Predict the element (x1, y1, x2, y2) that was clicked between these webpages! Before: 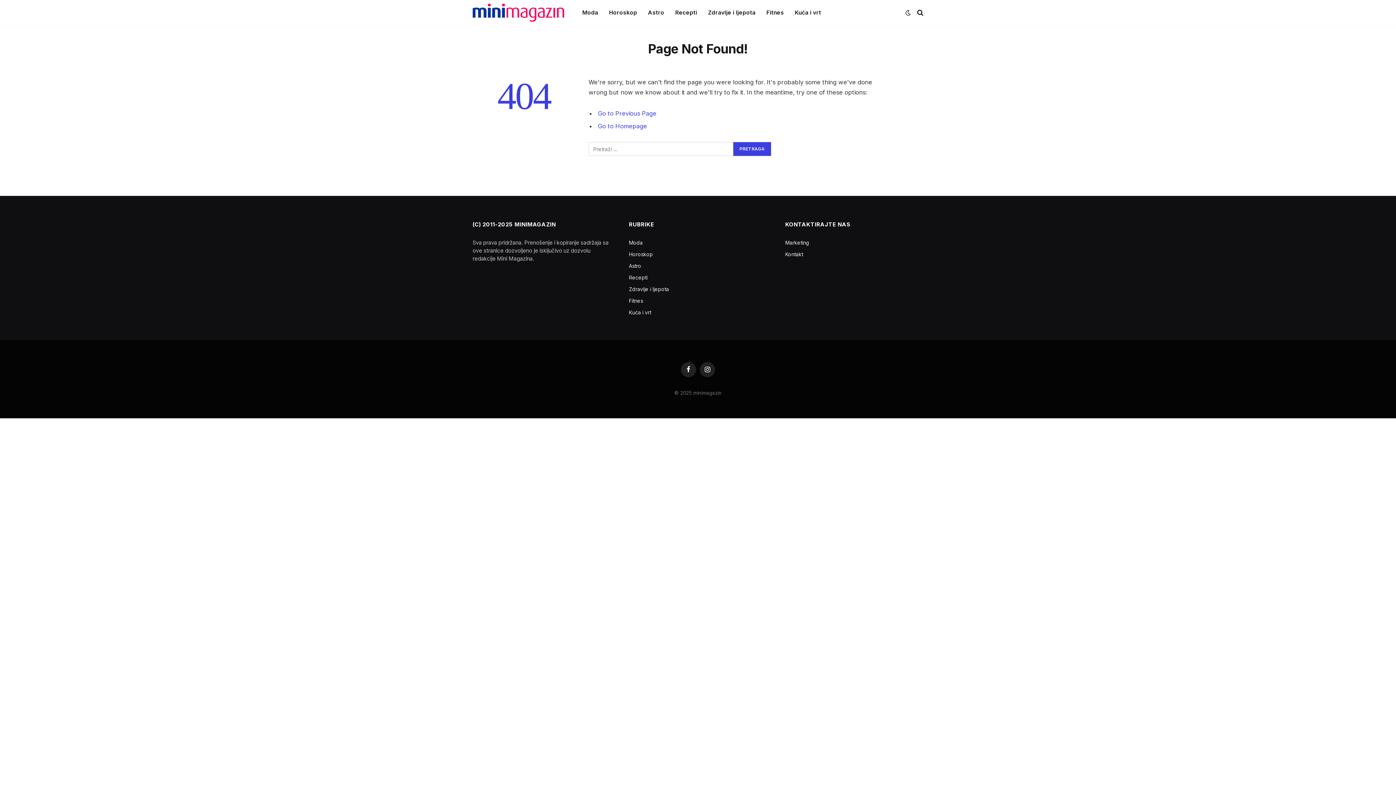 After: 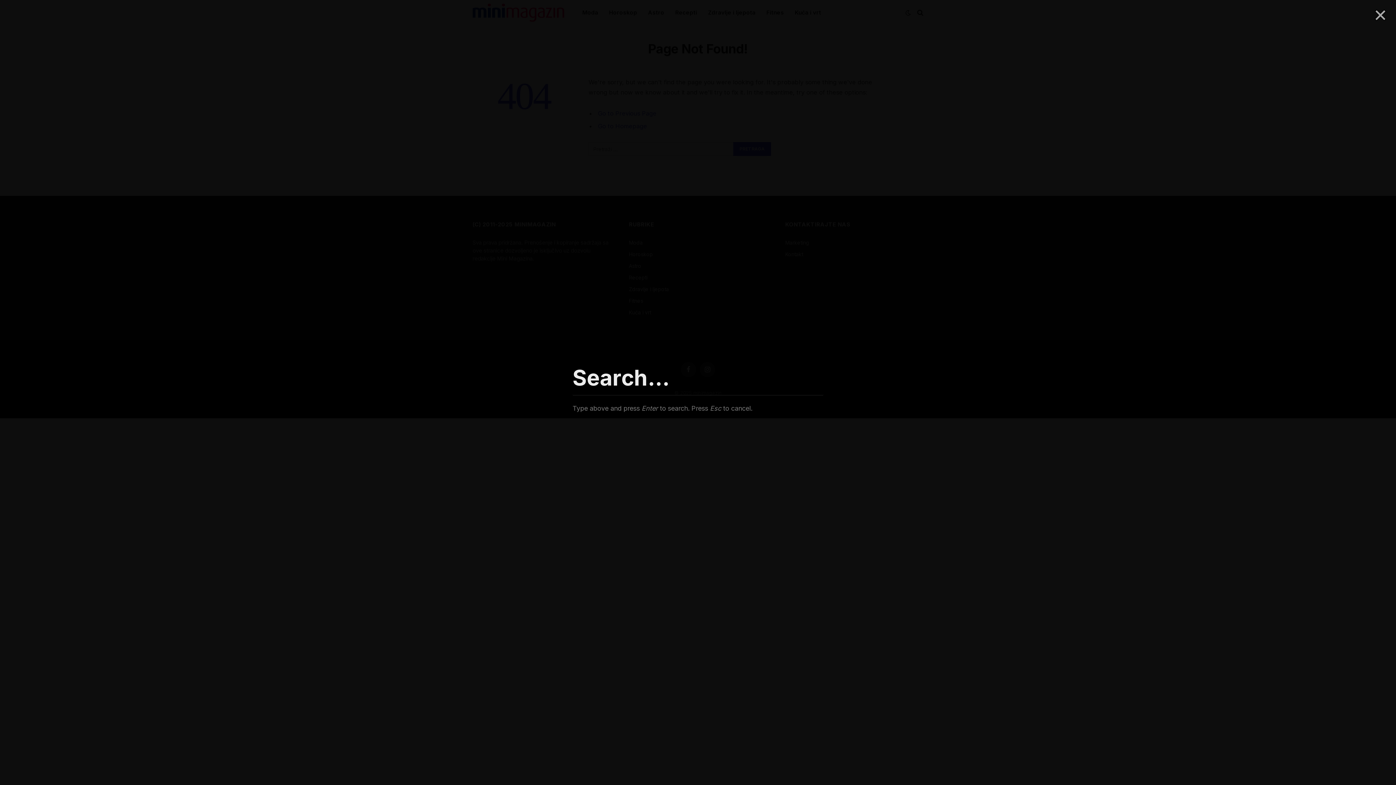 Action: bbox: (915, 4, 923, 20)